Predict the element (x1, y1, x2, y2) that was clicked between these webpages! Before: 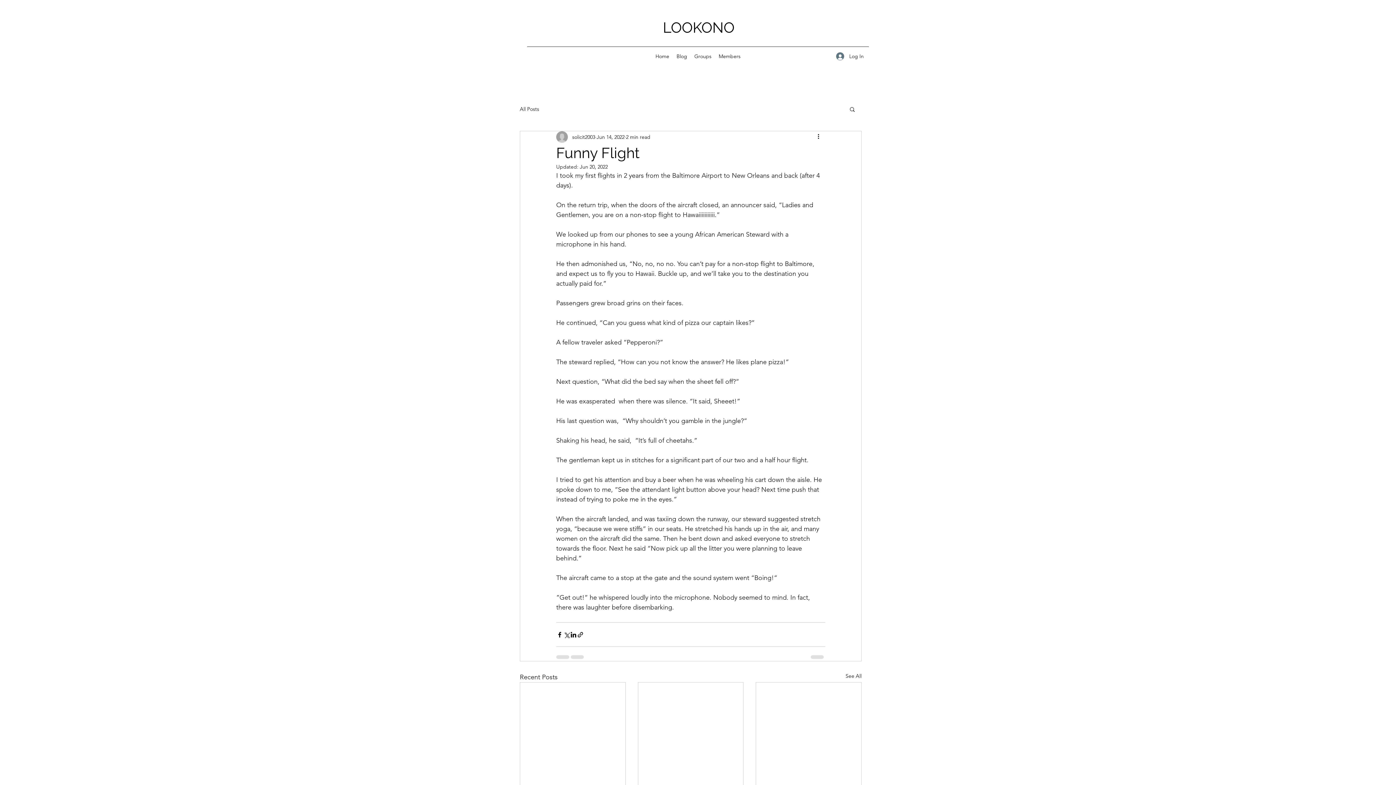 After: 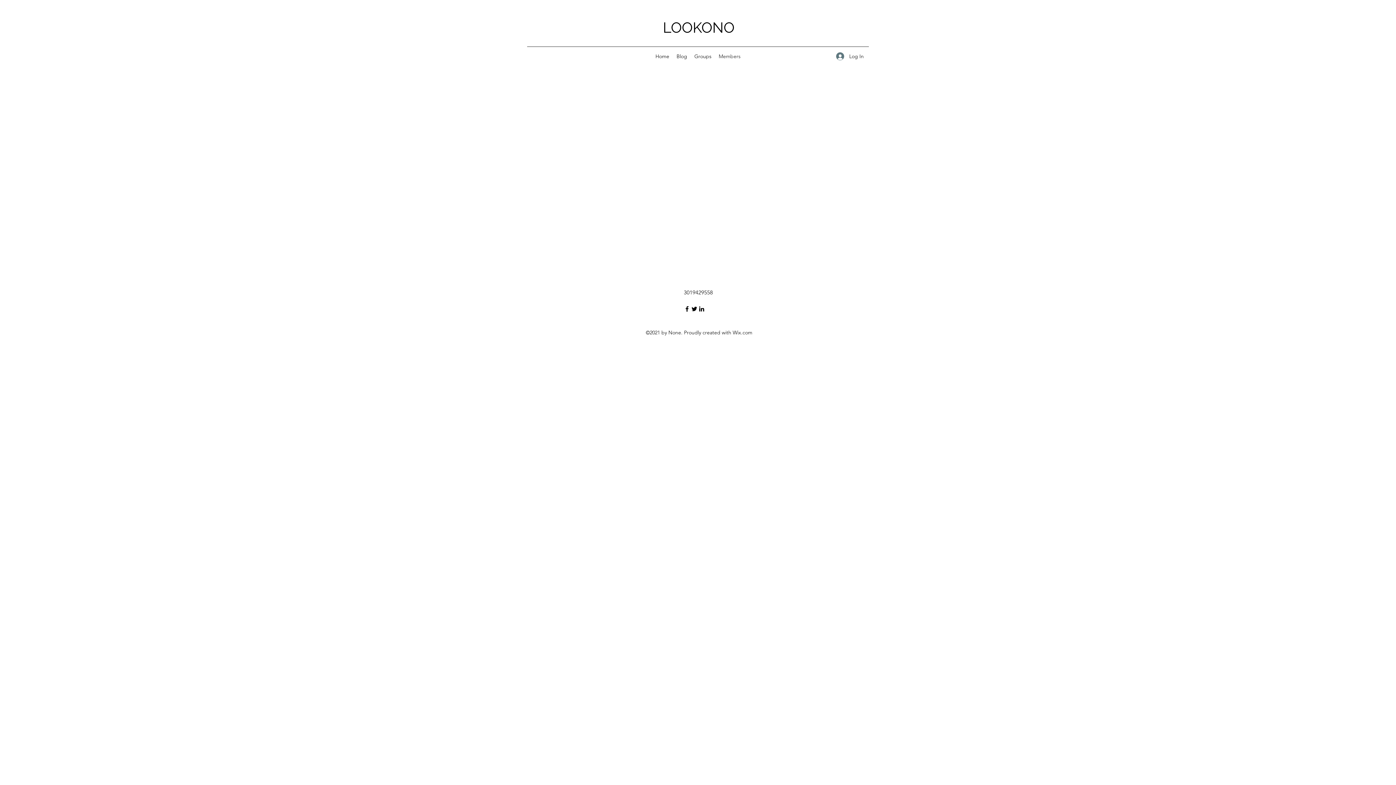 Action: bbox: (715, 50, 744, 61) label: Members